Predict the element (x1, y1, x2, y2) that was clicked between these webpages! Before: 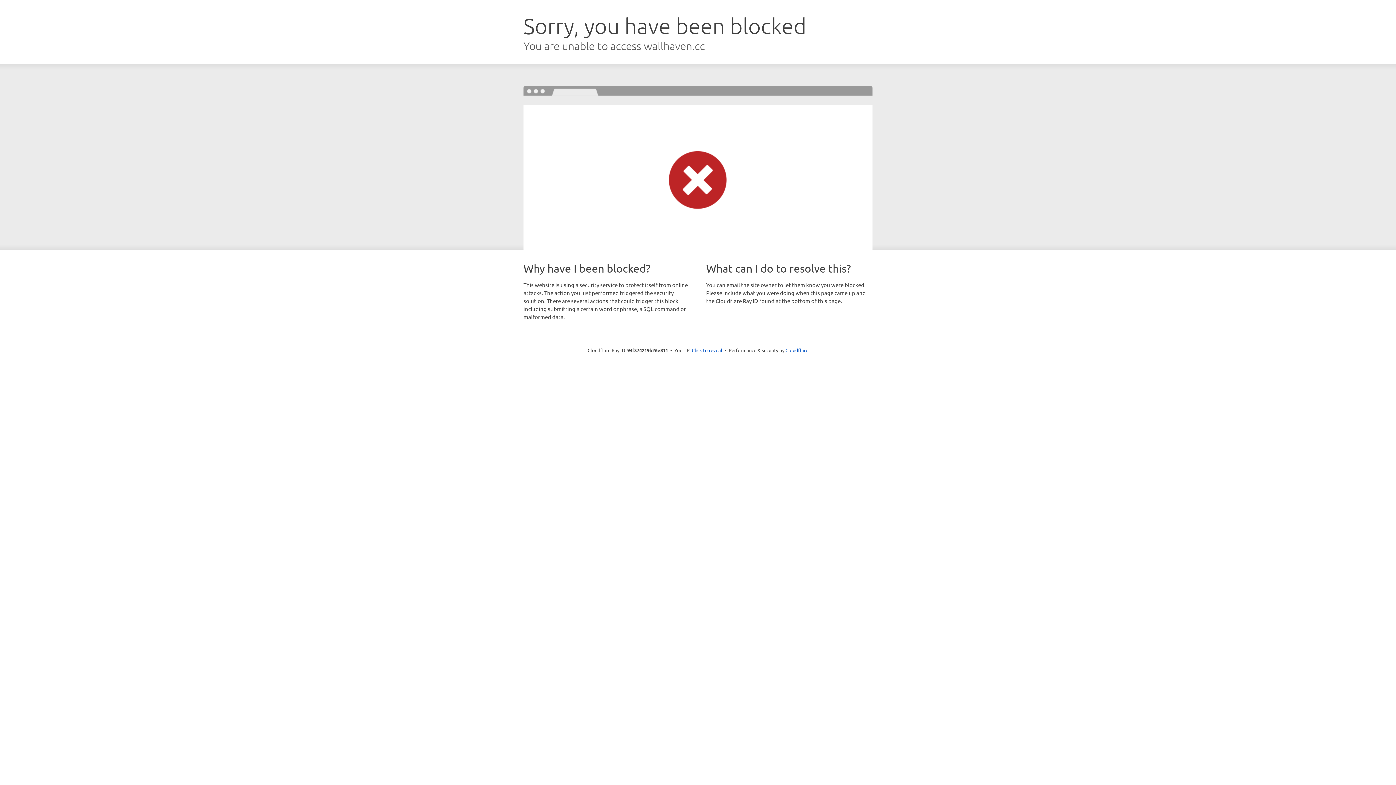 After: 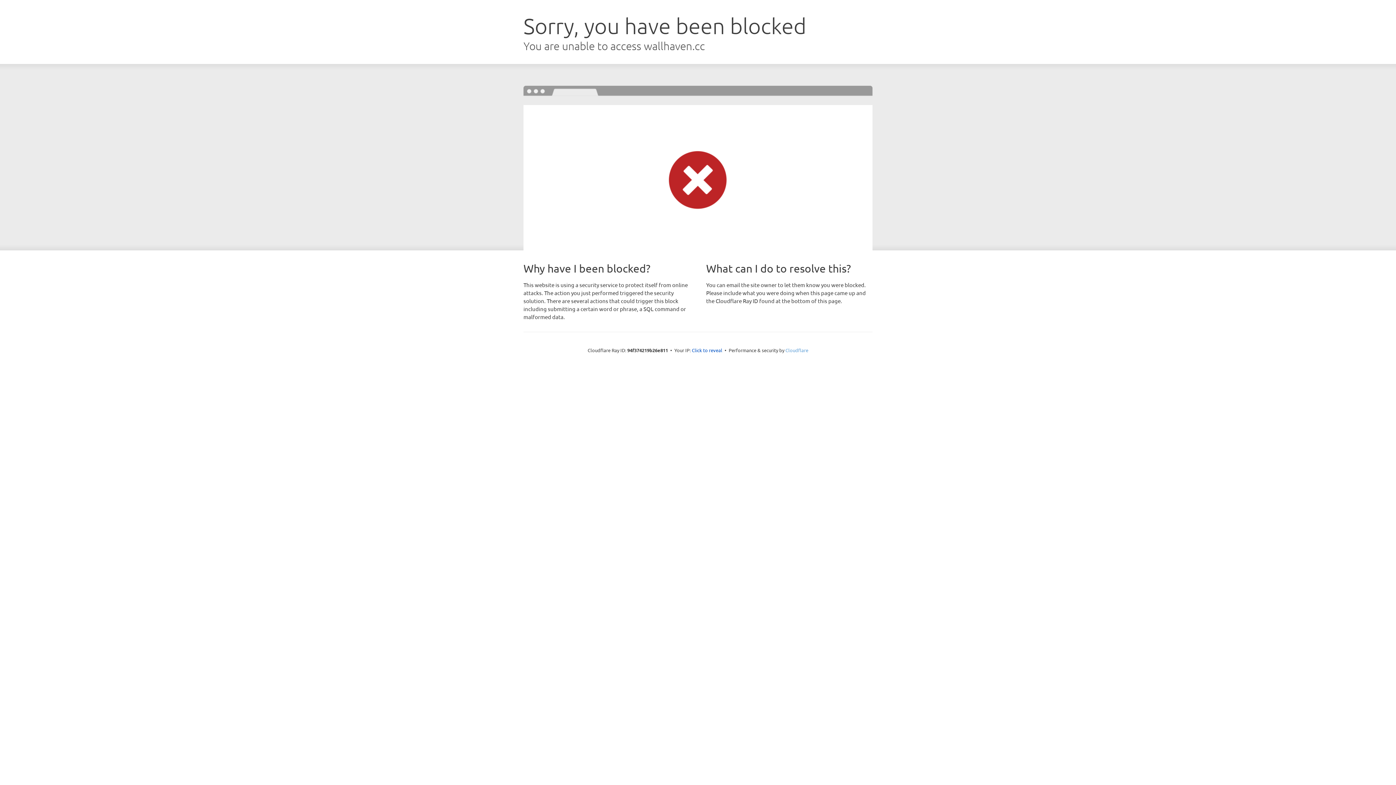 Action: bbox: (785, 347, 808, 353) label: Cloudflare